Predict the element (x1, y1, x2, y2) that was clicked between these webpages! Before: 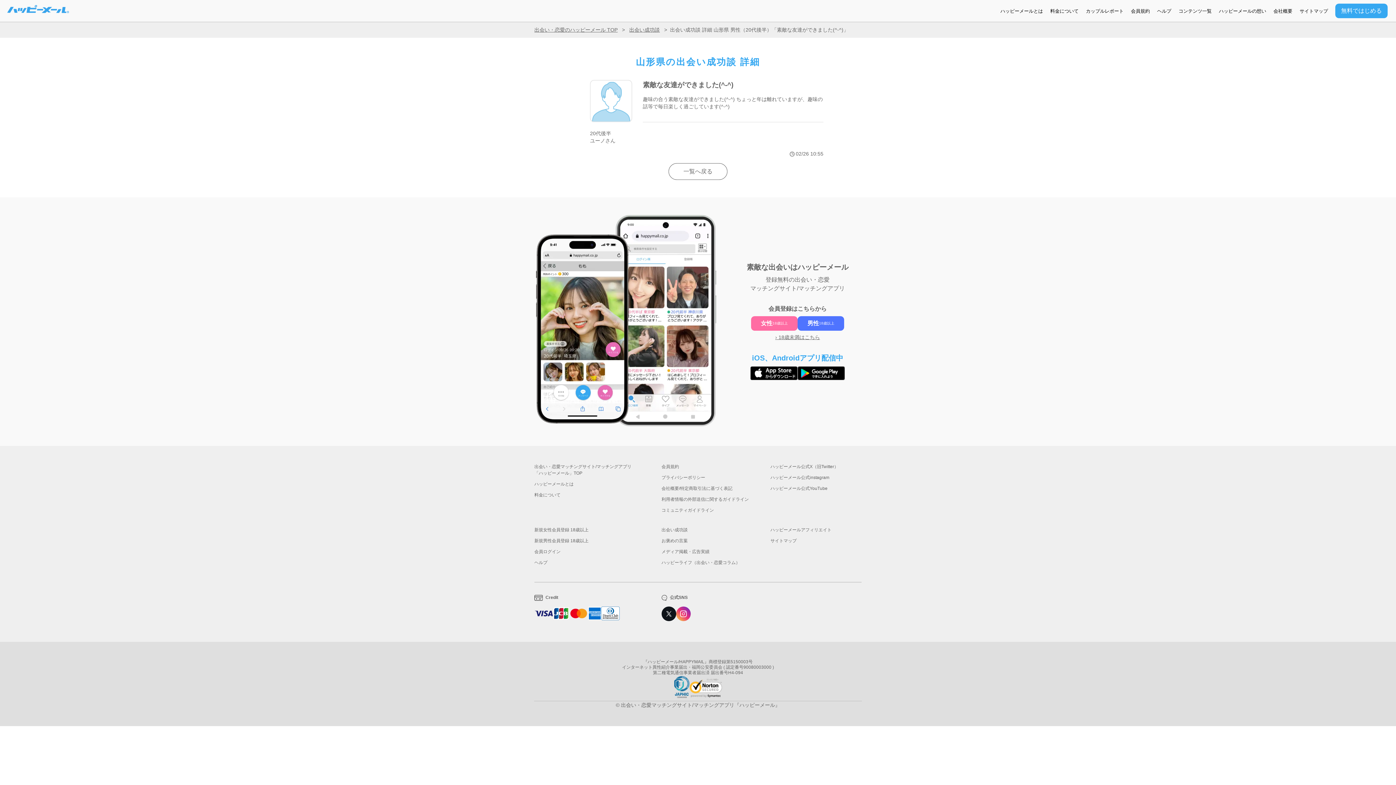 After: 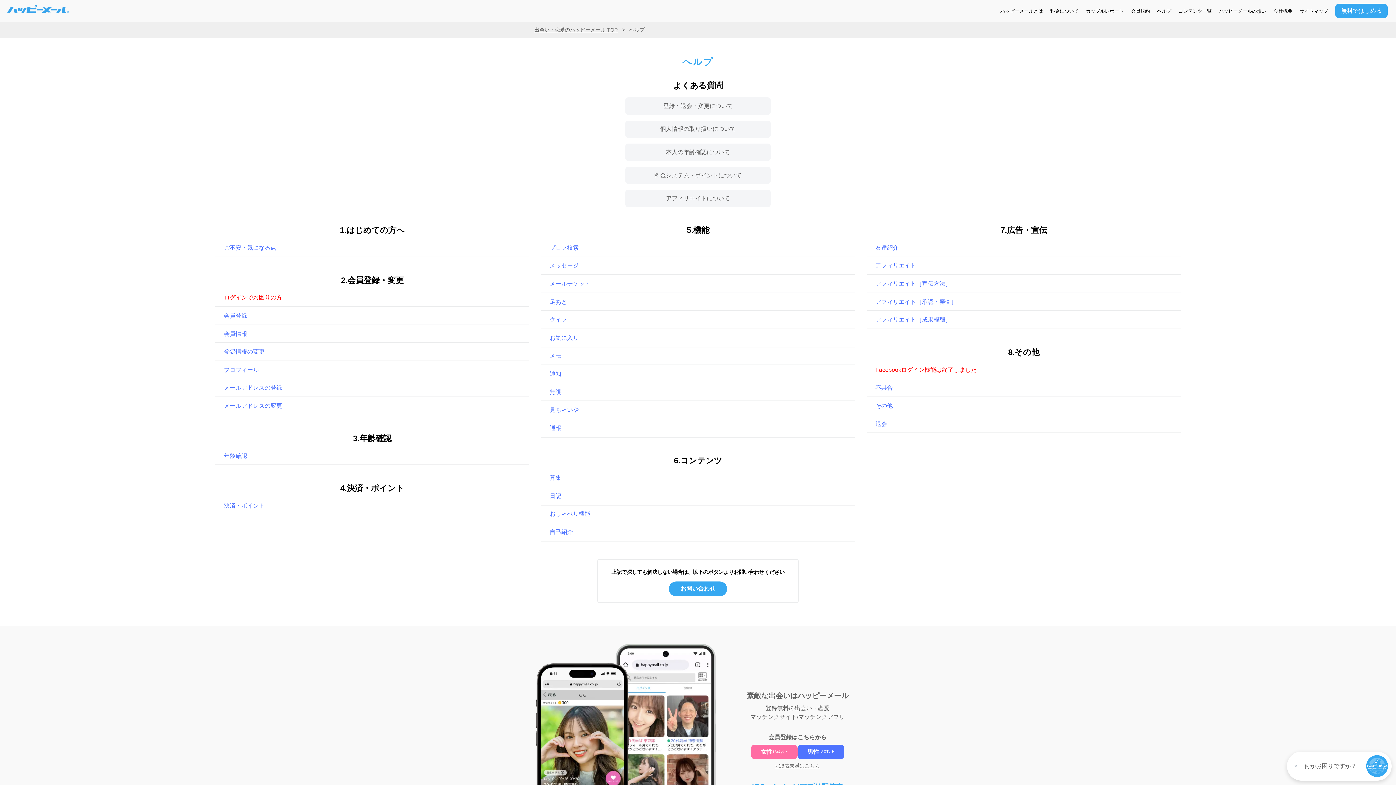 Action: bbox: (1157, 8, 1171, 13) label: ヘルプ